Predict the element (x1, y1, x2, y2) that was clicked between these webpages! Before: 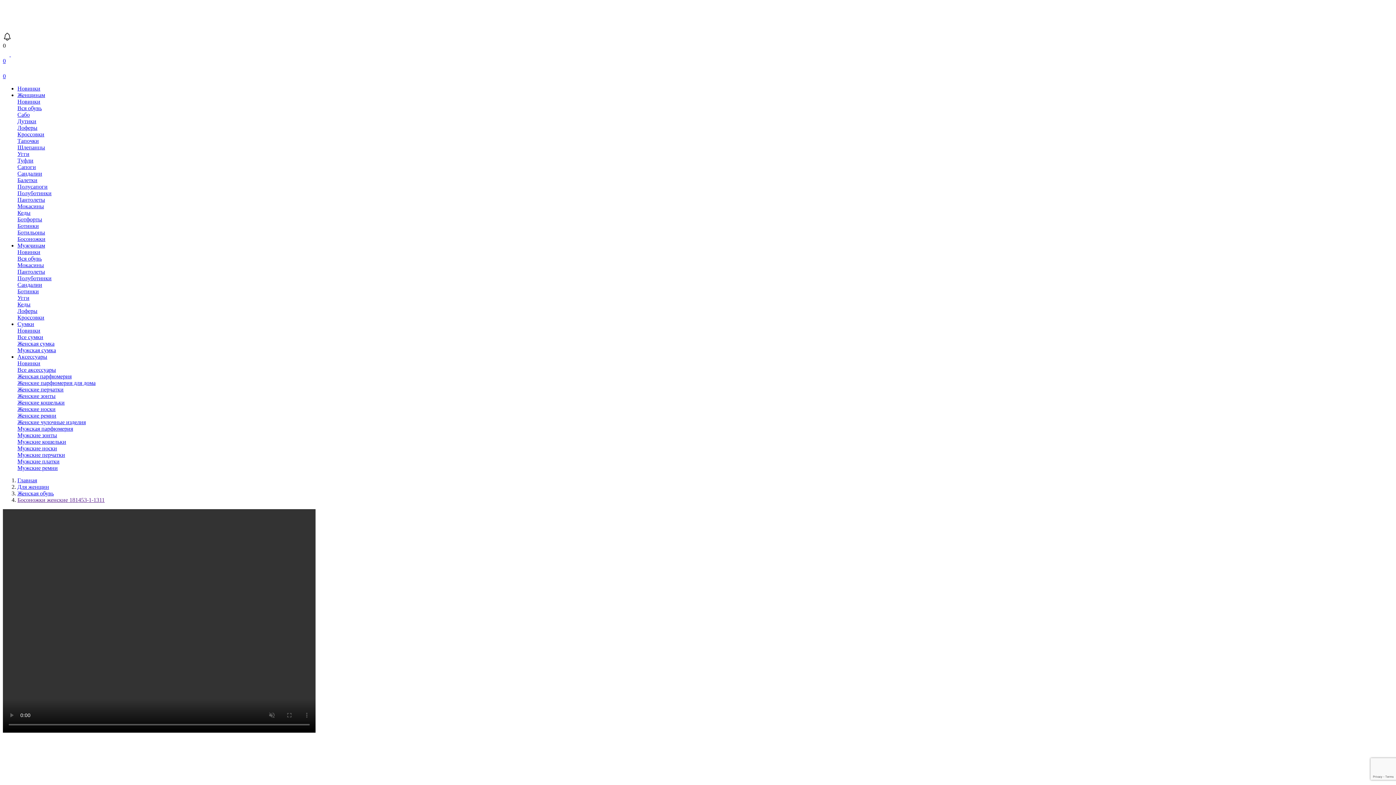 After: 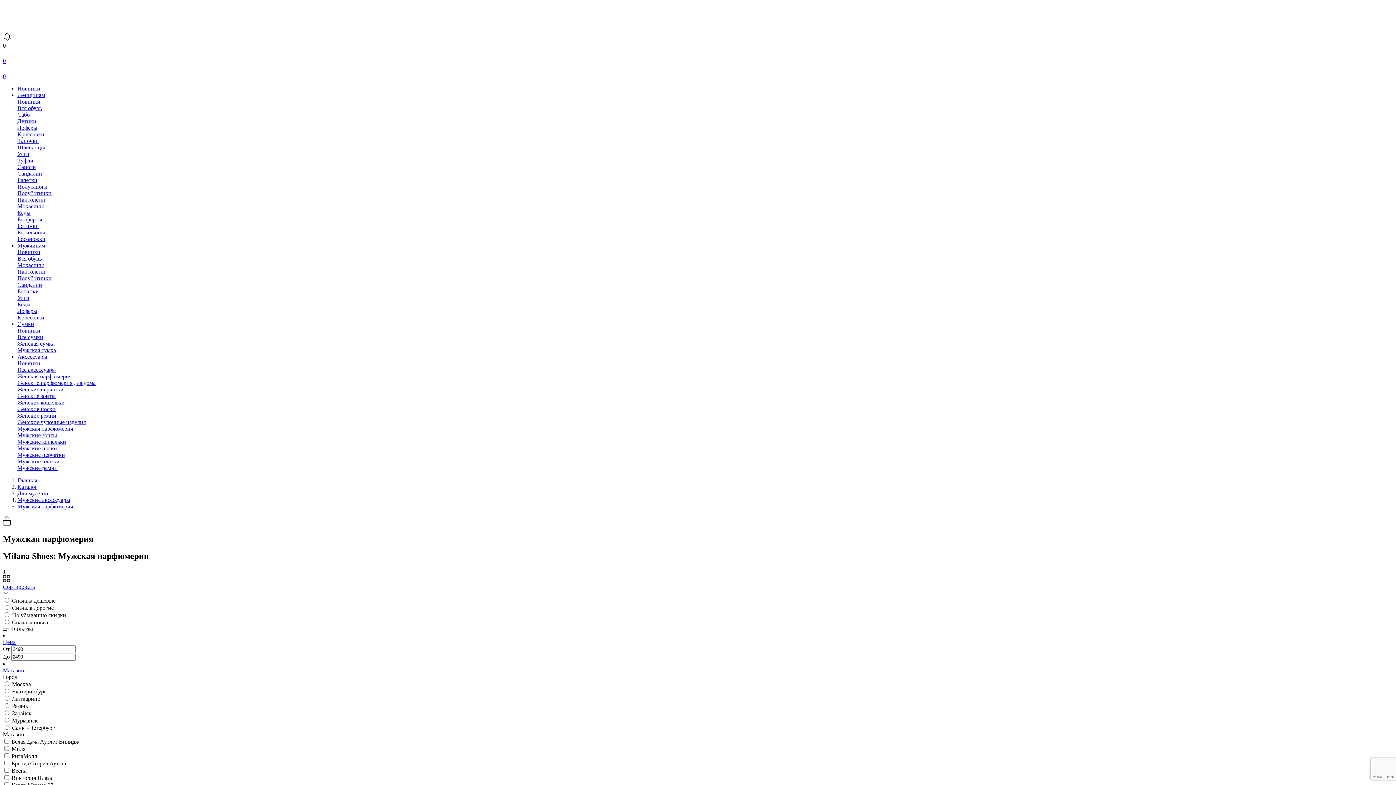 Action: bbox: (17, 425, 73, 432) label: Мужская парфюмерия